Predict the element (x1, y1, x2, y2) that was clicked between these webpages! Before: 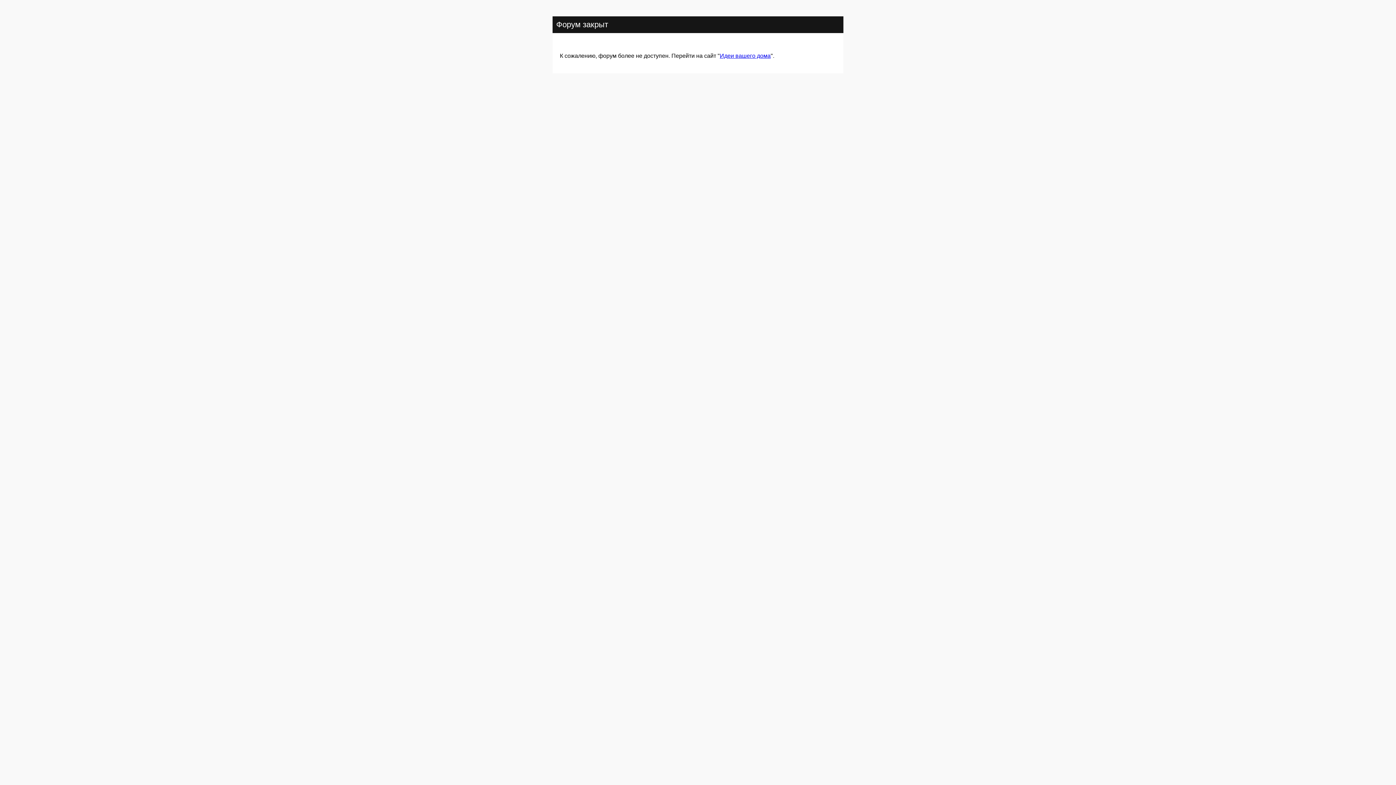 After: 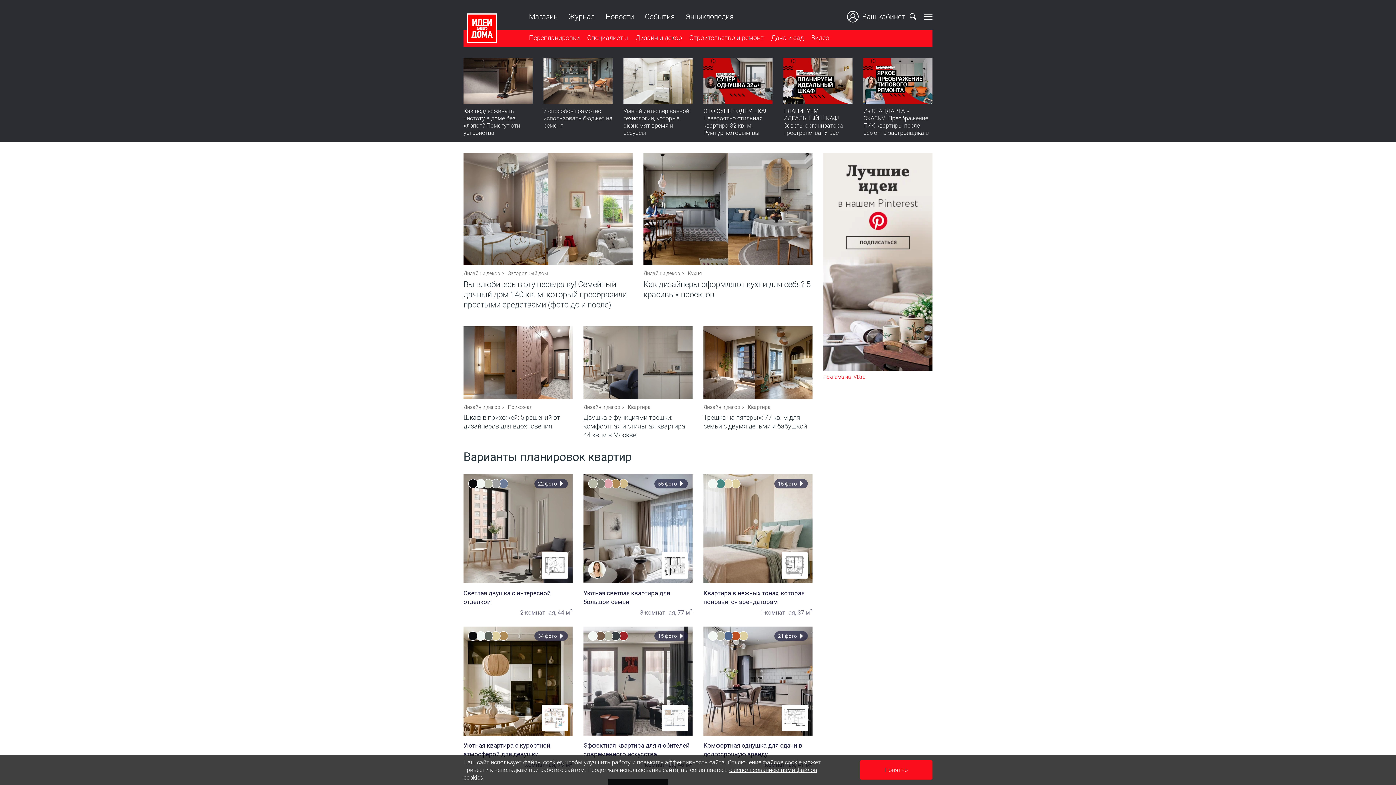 Action: bbox: (720, 52, 770, 59) label: Идеи вашего дома